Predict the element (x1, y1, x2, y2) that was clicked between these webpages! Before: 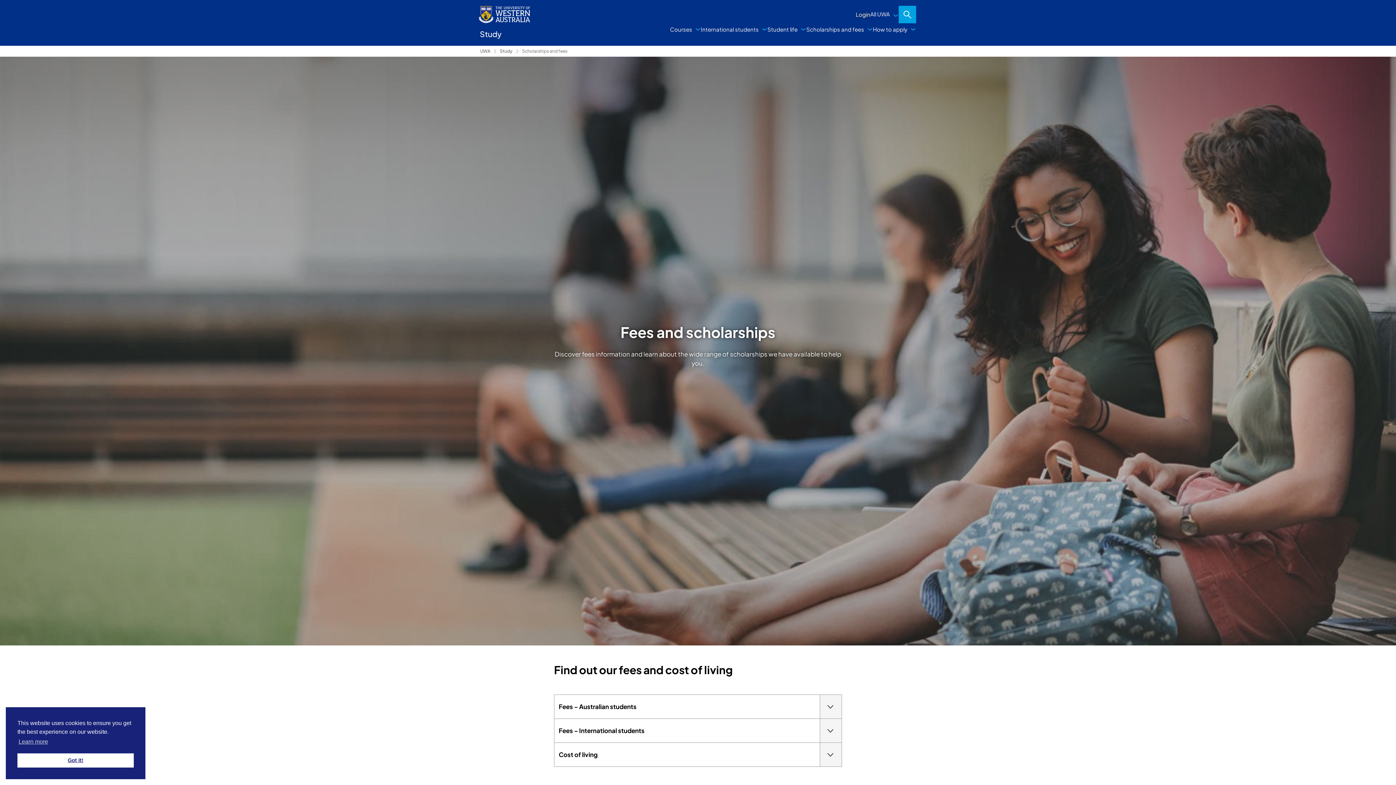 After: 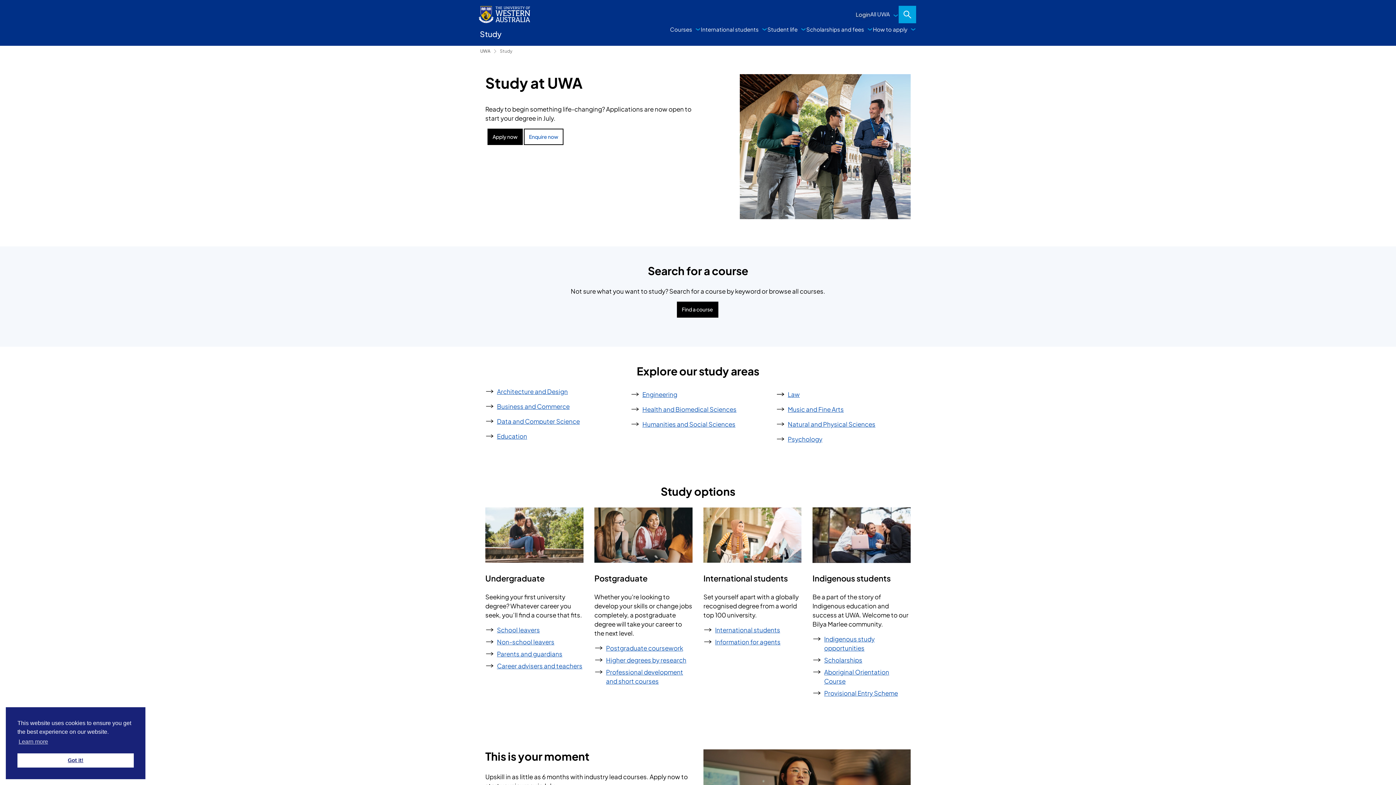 Action: label: Study bbox: (499, 45, 513, 56)